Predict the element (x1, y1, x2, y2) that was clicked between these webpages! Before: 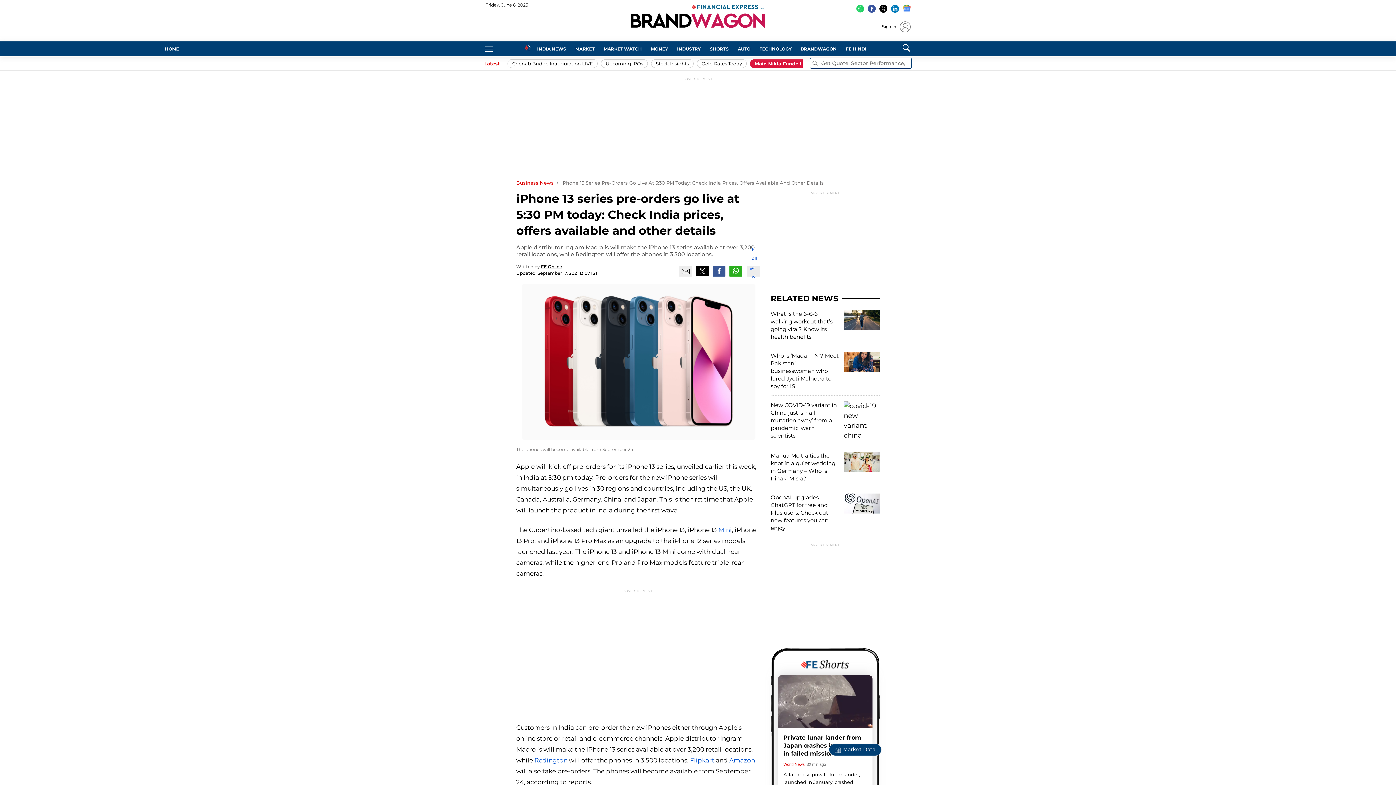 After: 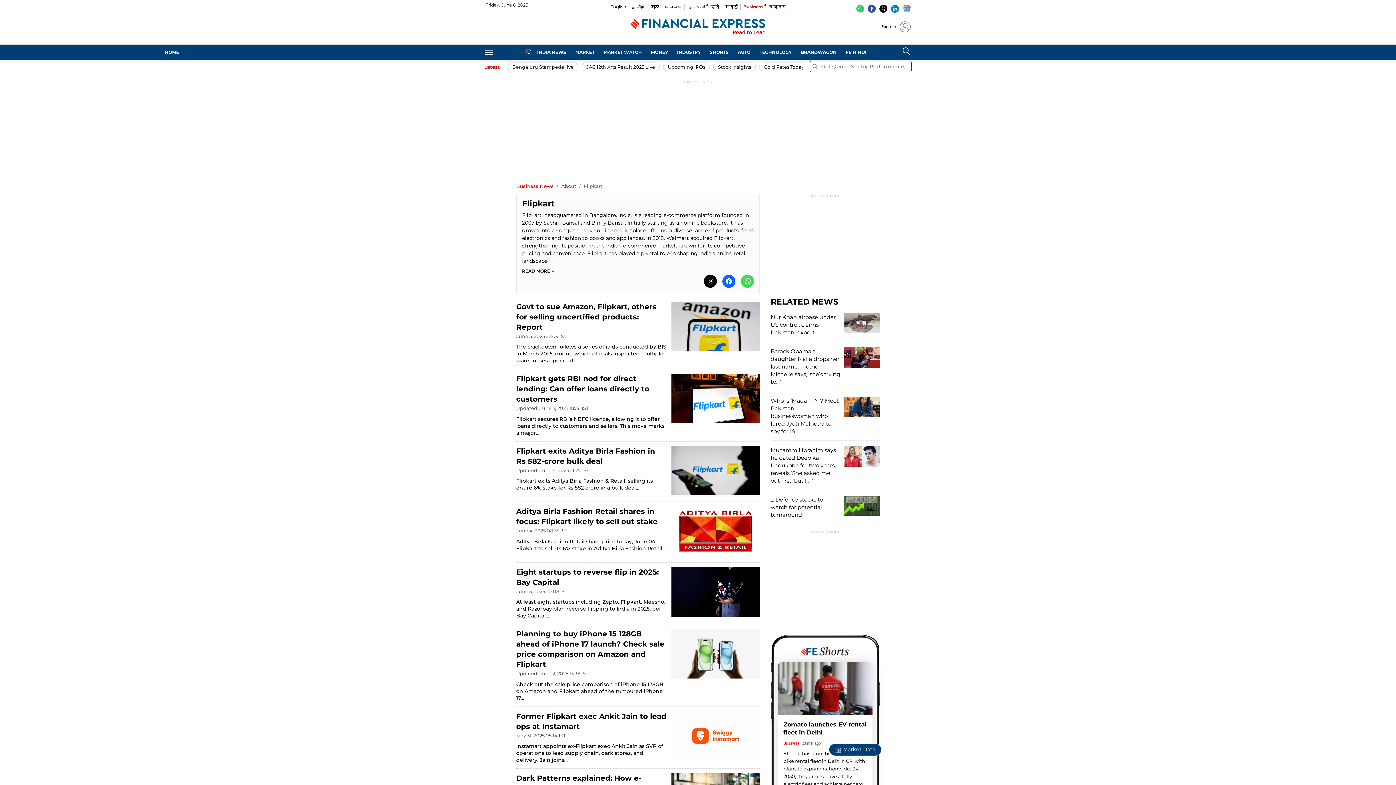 Action: bbox: (690, 756, 714, 764) label: Flipkart